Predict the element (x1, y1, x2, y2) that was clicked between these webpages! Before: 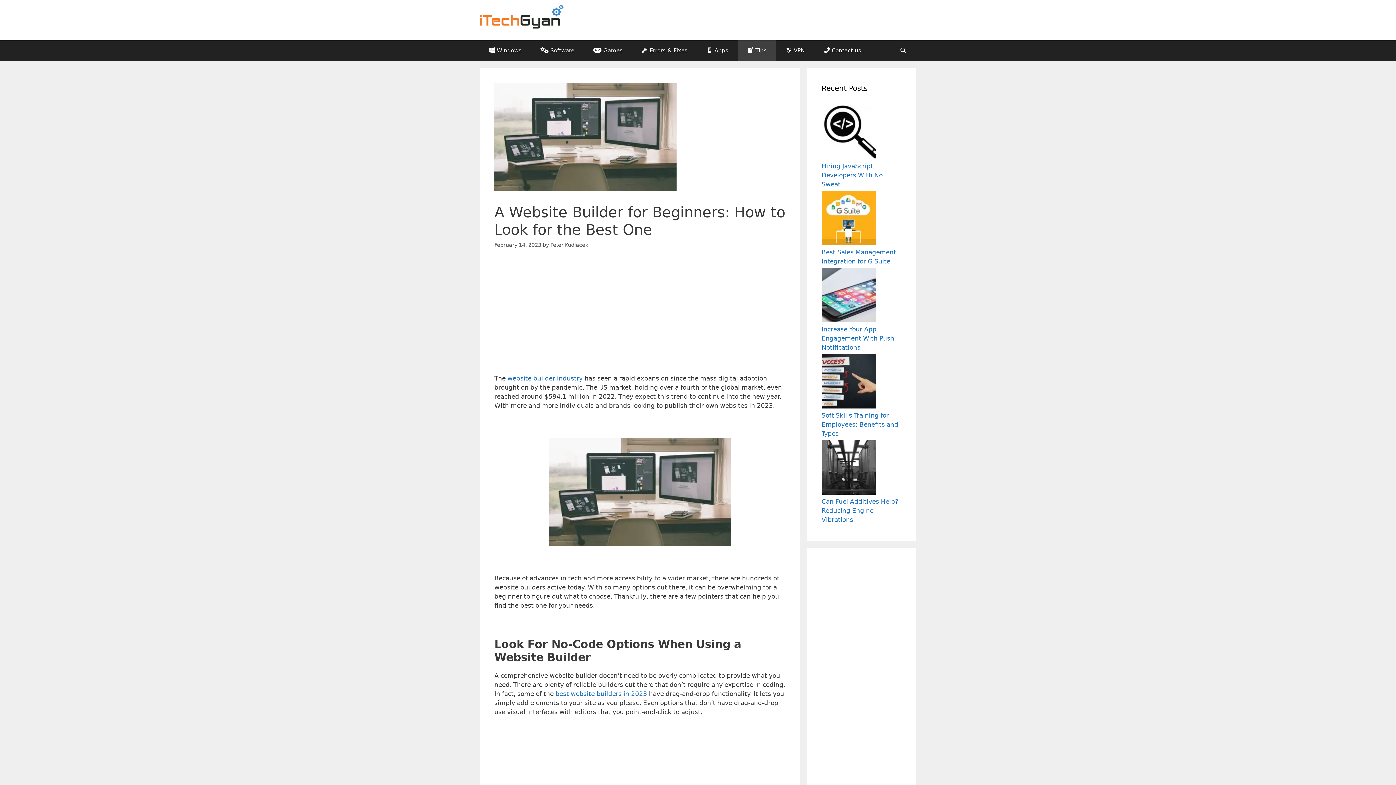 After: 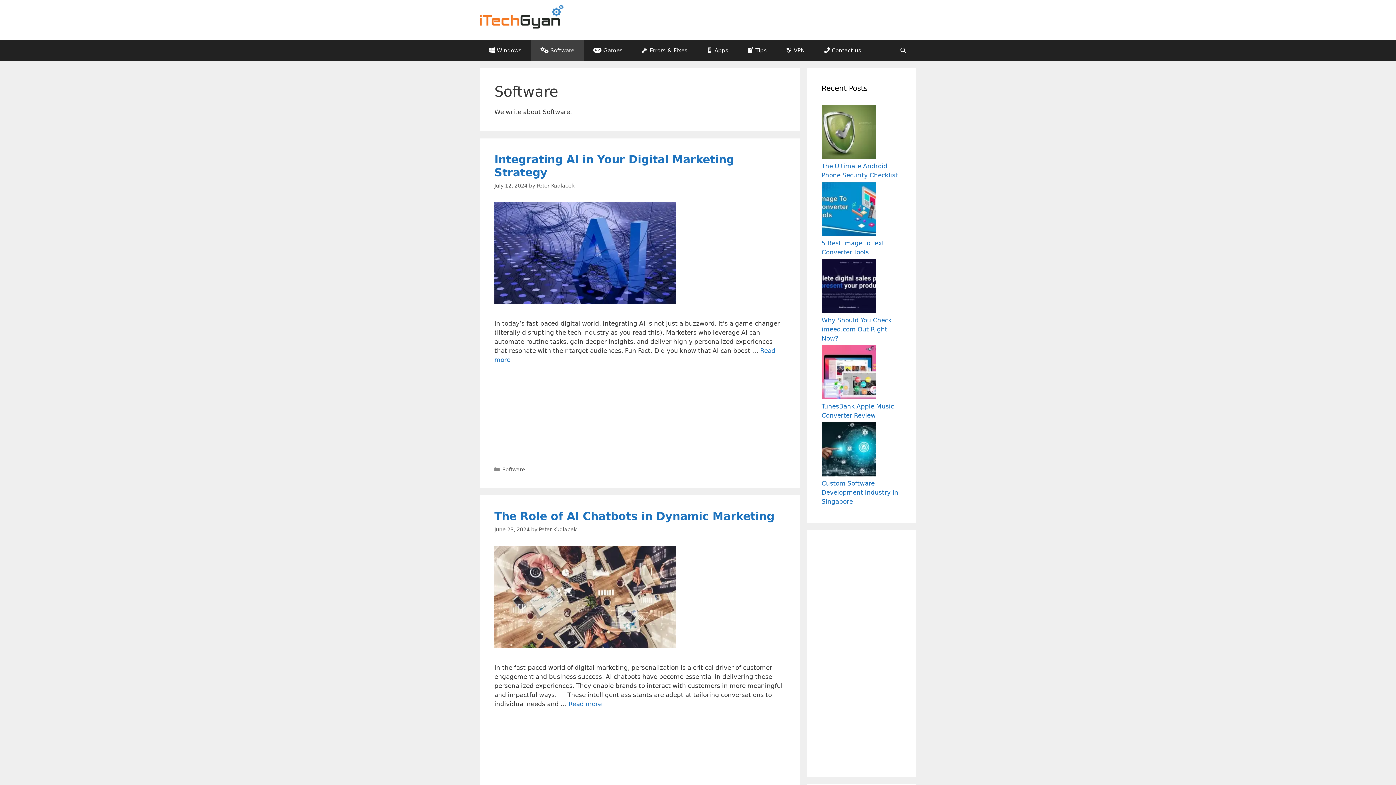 Action: label: Software bbox: (531, 40, 584, 61)